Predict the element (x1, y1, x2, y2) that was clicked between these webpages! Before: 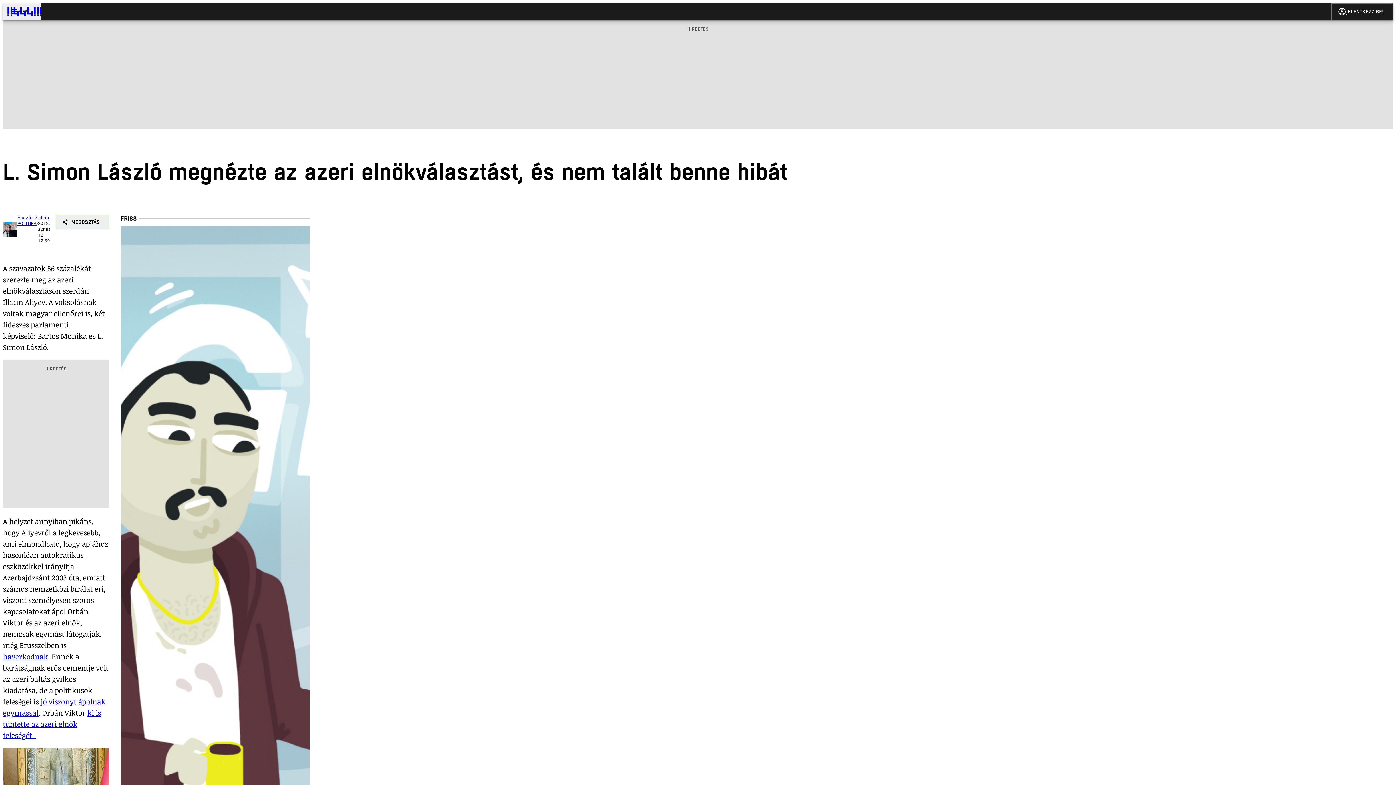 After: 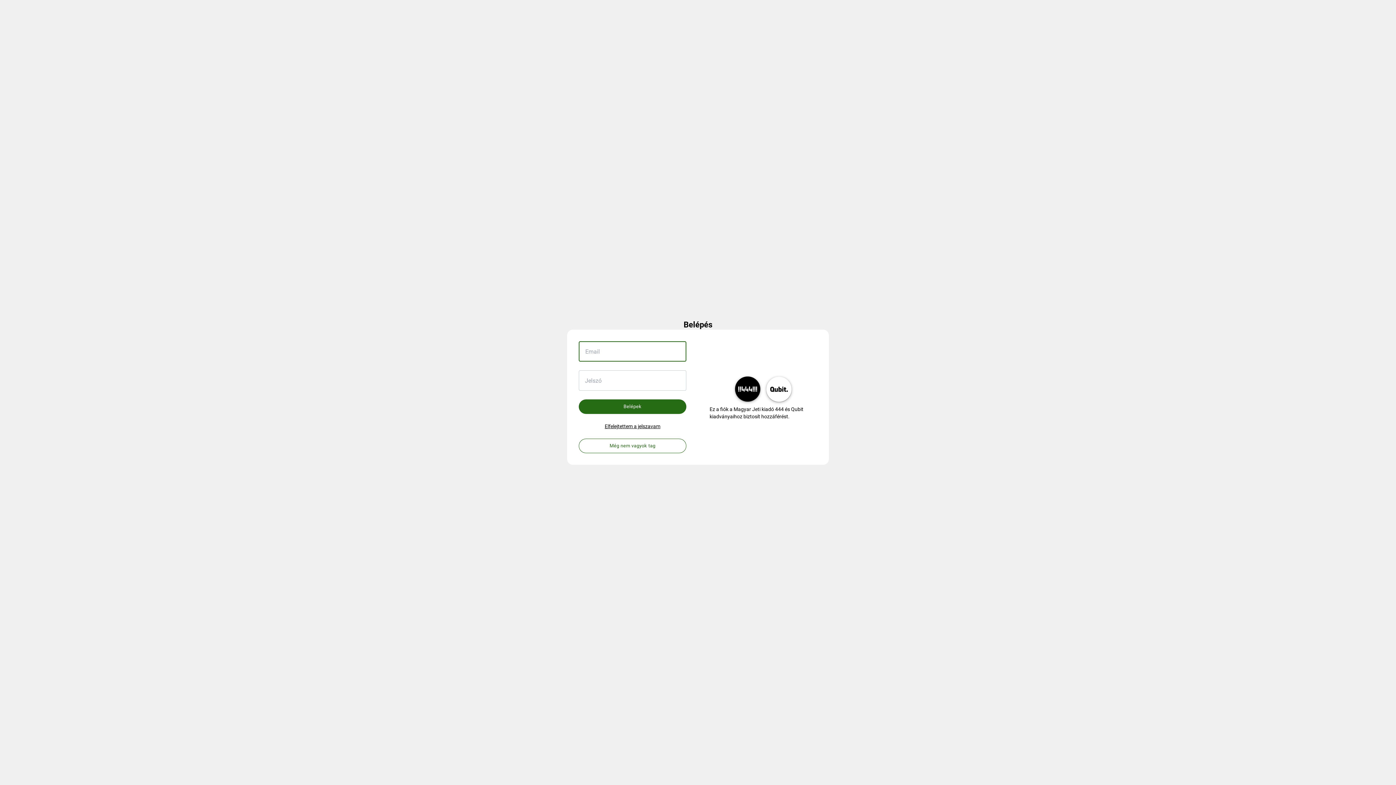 Action: label: JELENTKEZZ BE! bbox: (1331, 2, 1393, 20)